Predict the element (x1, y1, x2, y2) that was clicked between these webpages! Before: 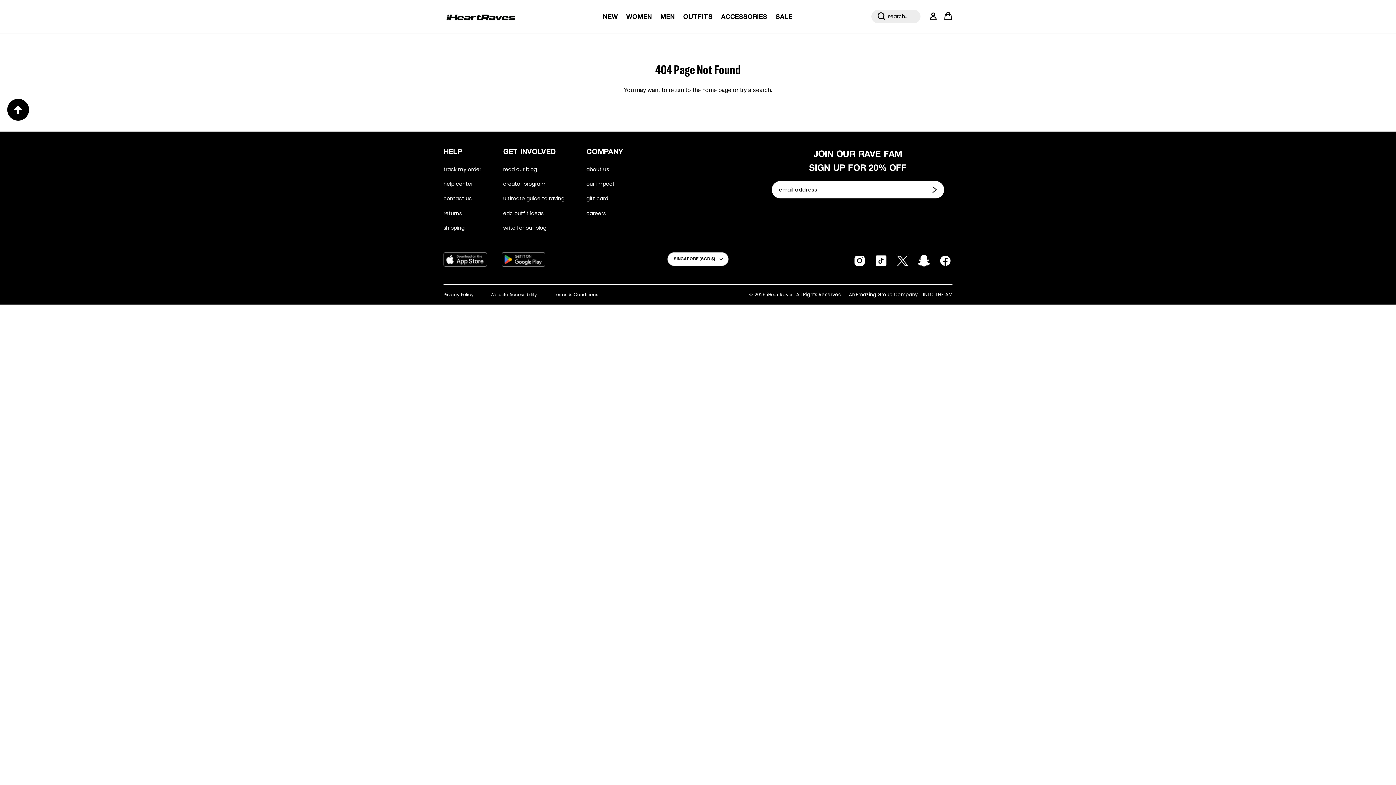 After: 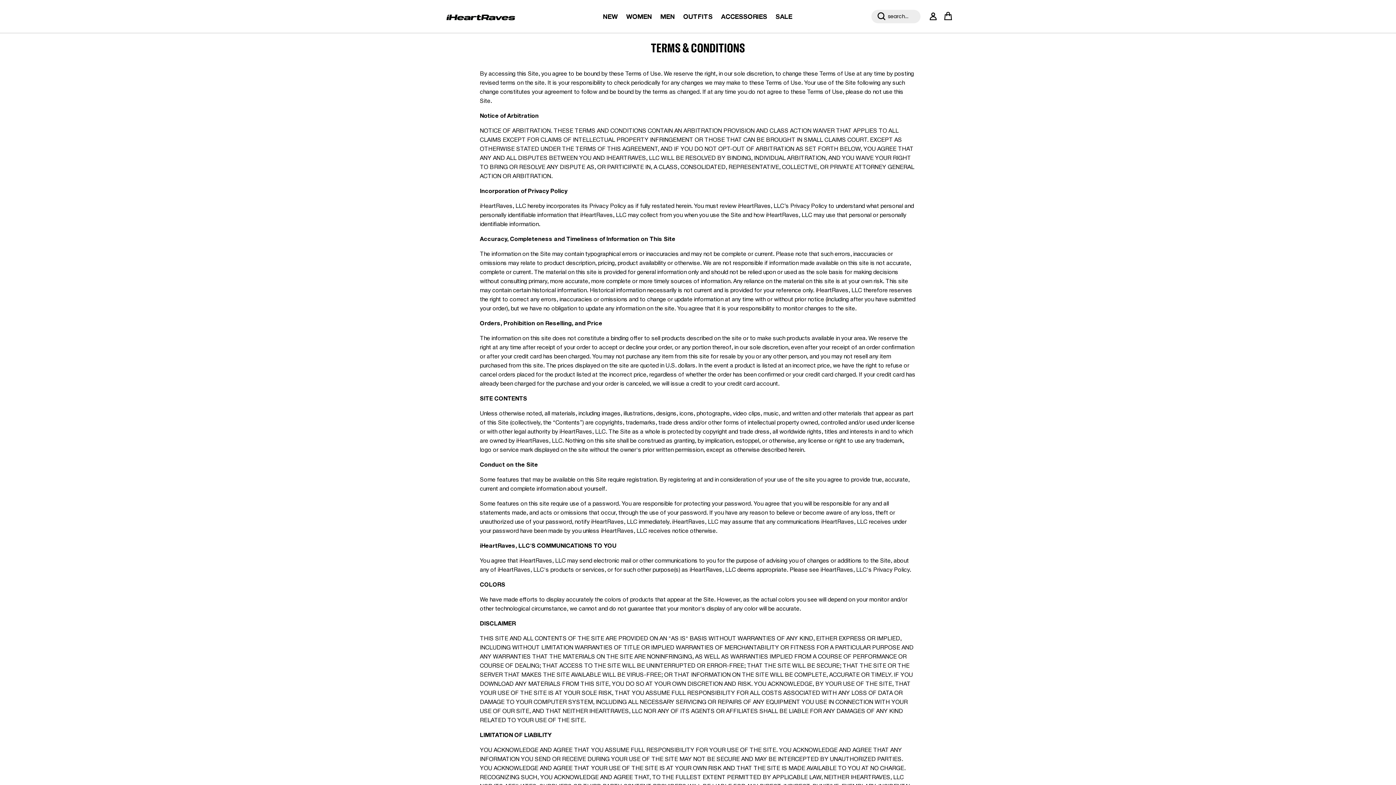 Action: bbox: (553, 291, 598, 297) label: Terms & Conditions